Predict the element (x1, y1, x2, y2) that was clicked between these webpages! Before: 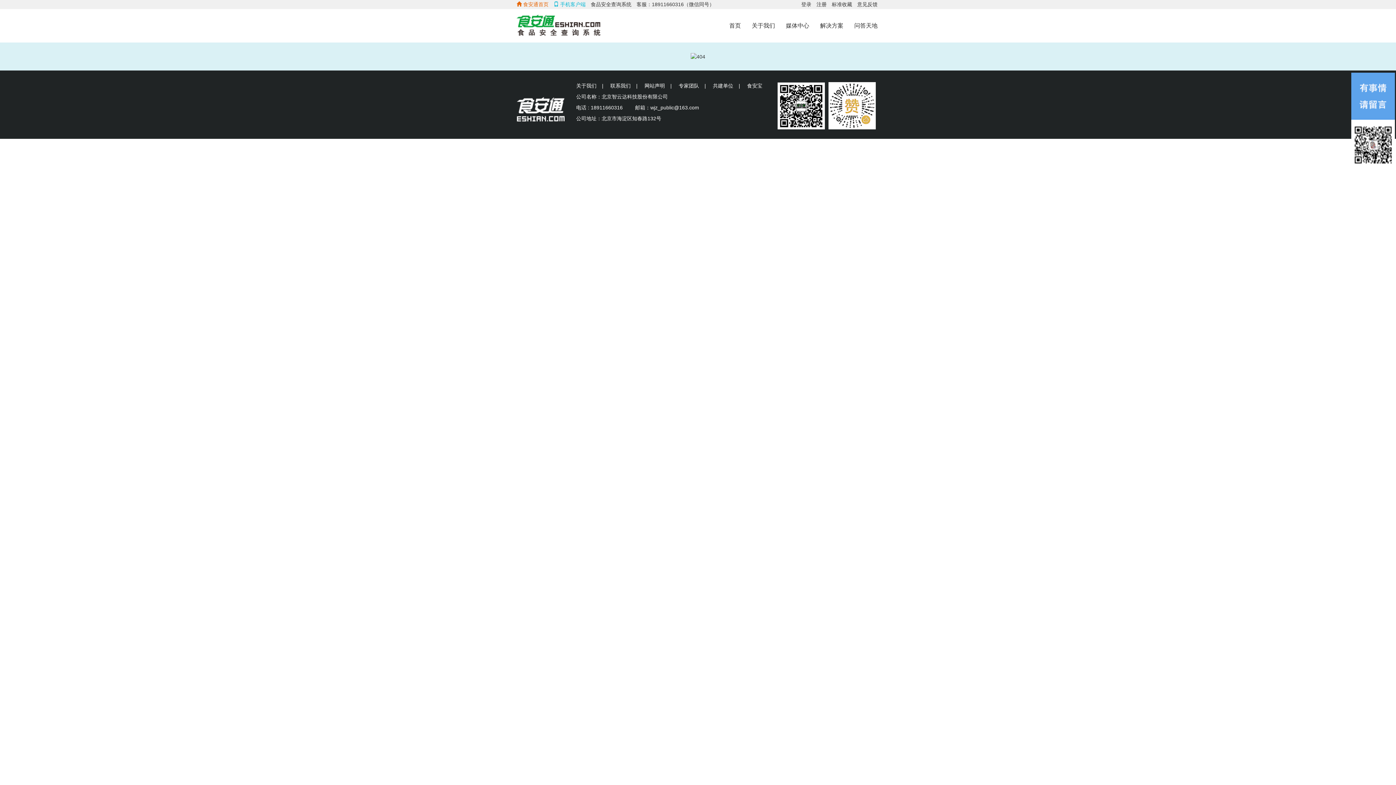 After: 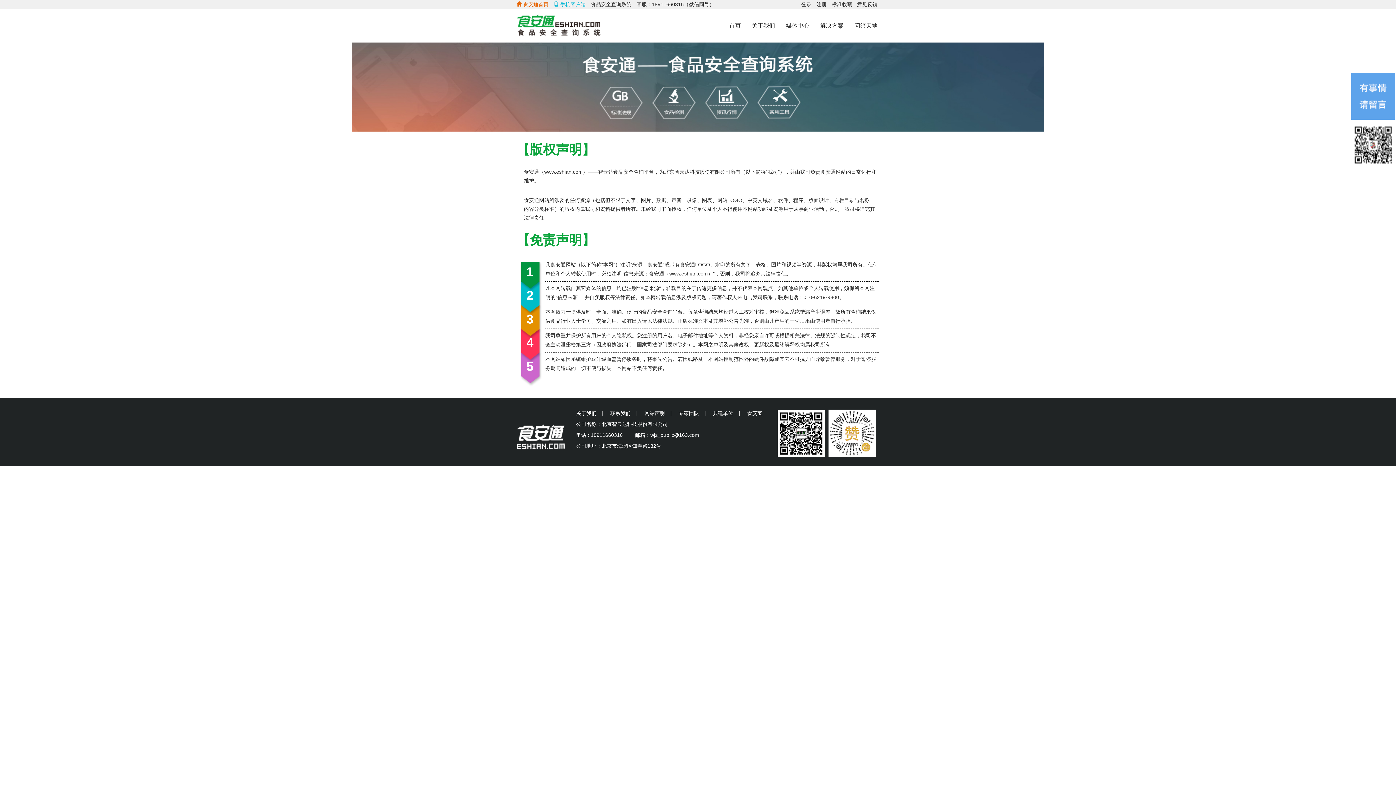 Action: bbox: (644, 83, 665, 88) label: 网站声明